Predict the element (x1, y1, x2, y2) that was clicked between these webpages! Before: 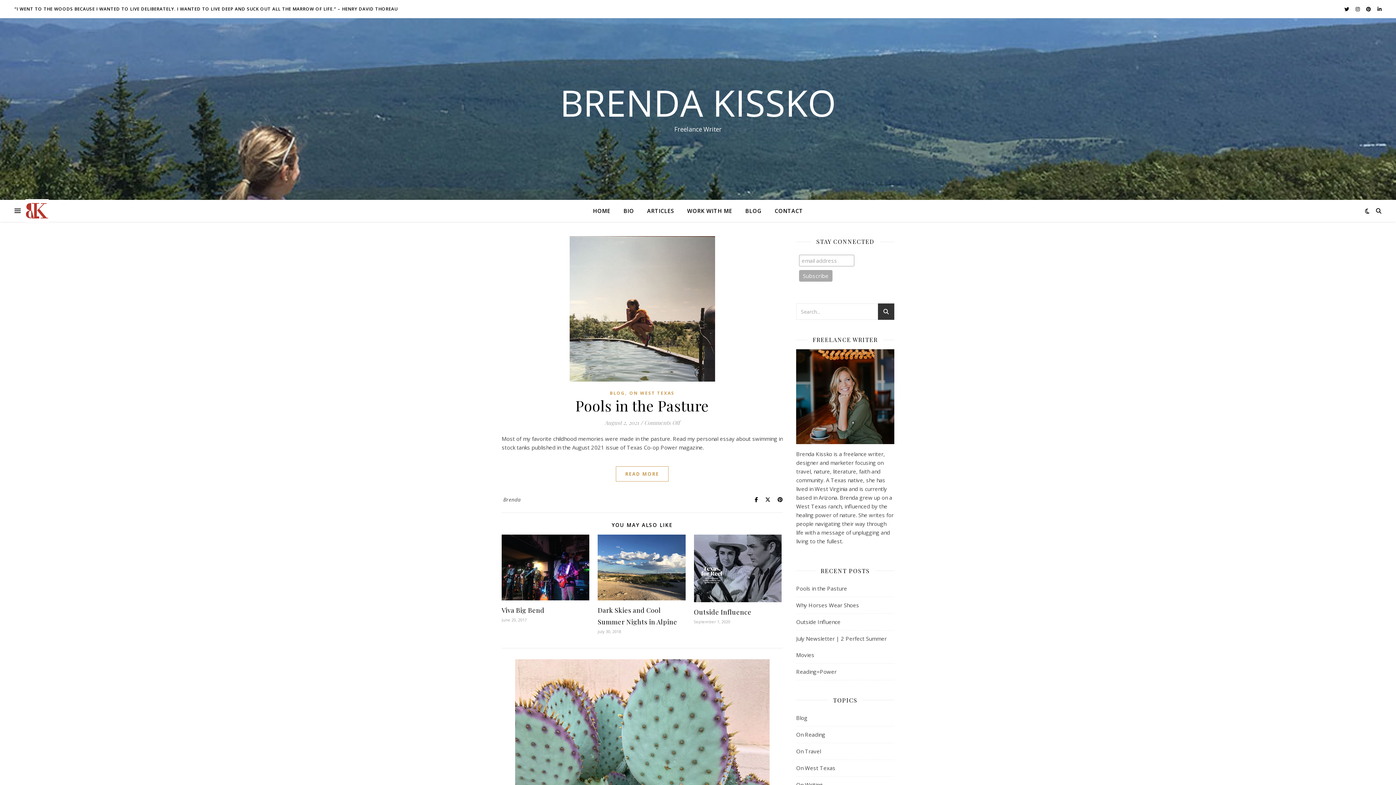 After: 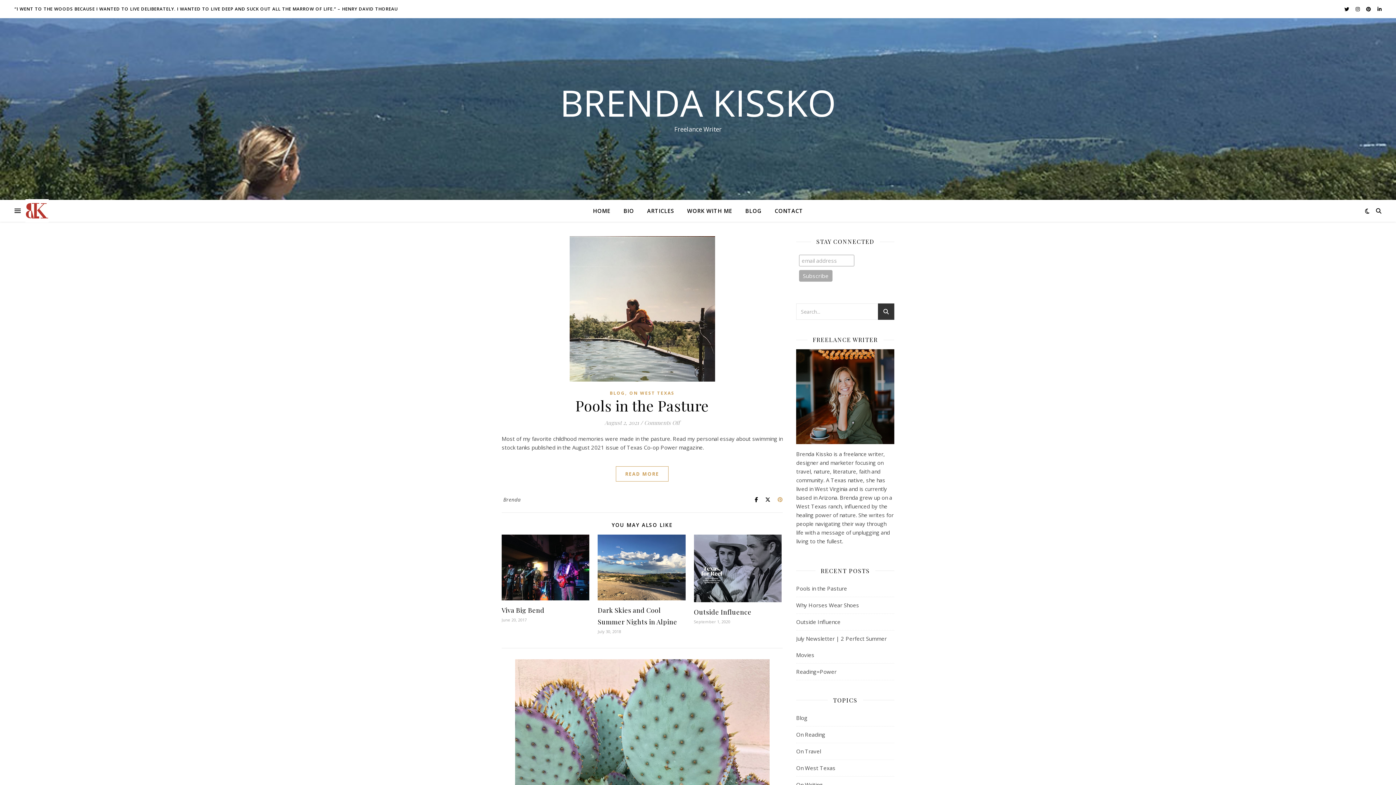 Action: bbox: (777, 496, 782, 503)